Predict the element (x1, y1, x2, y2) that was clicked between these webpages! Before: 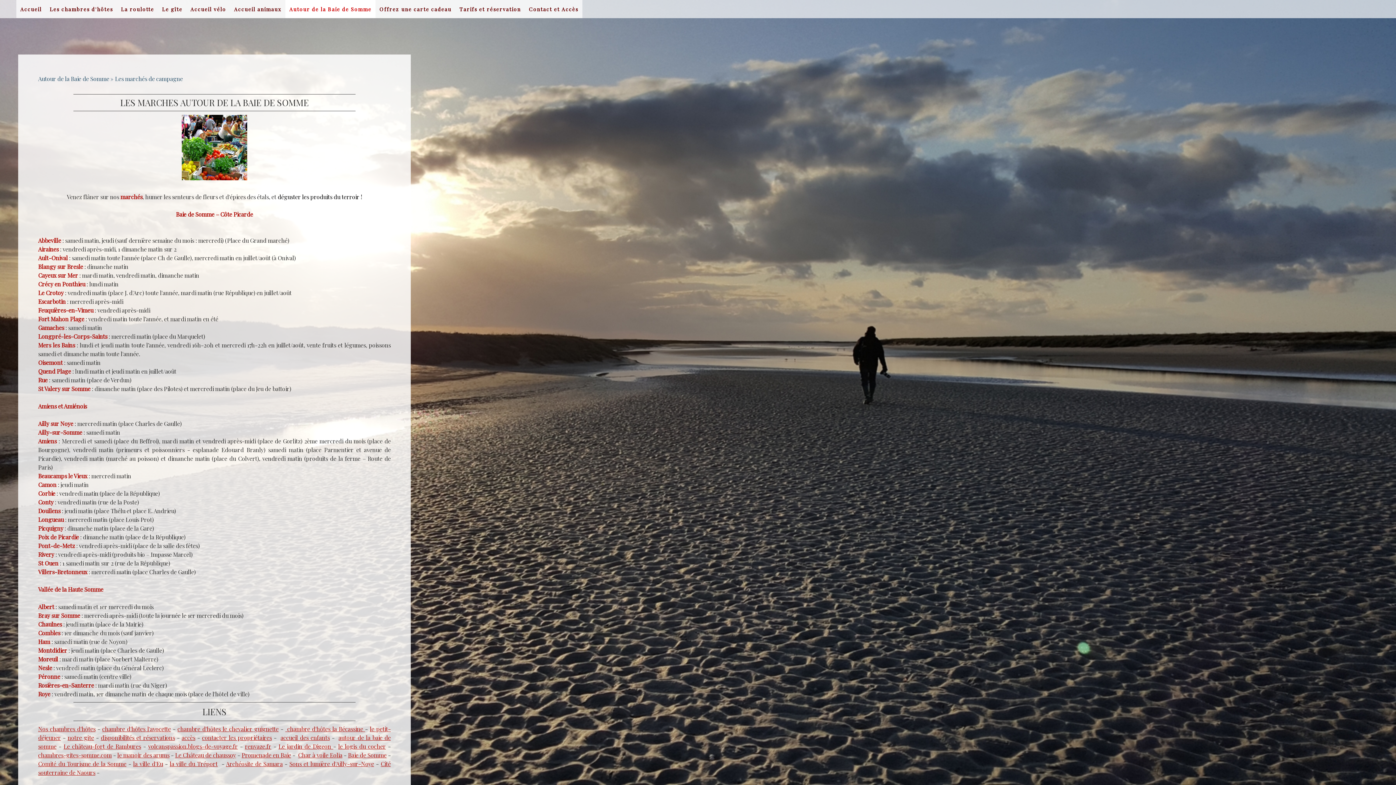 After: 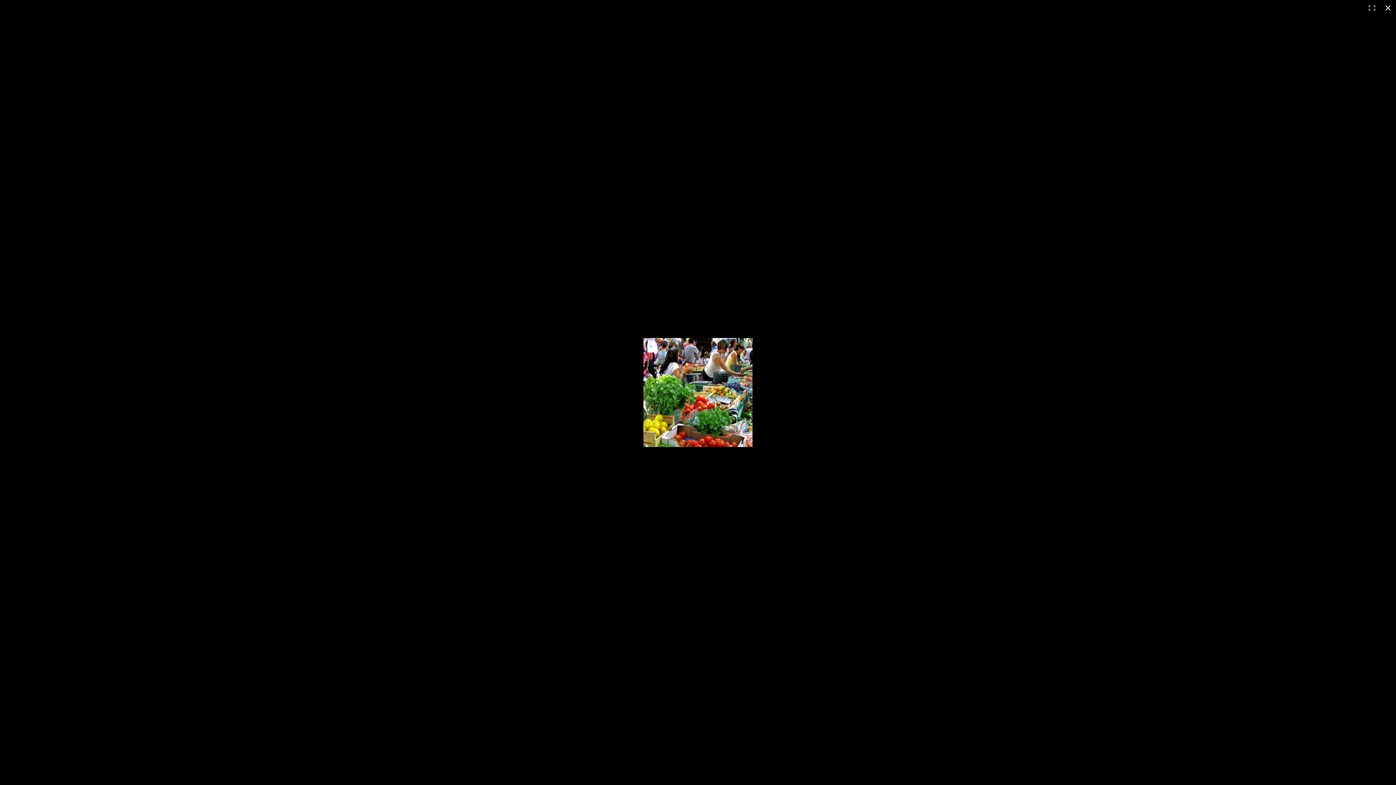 Action: bbox: (181, 115, 247, 122)